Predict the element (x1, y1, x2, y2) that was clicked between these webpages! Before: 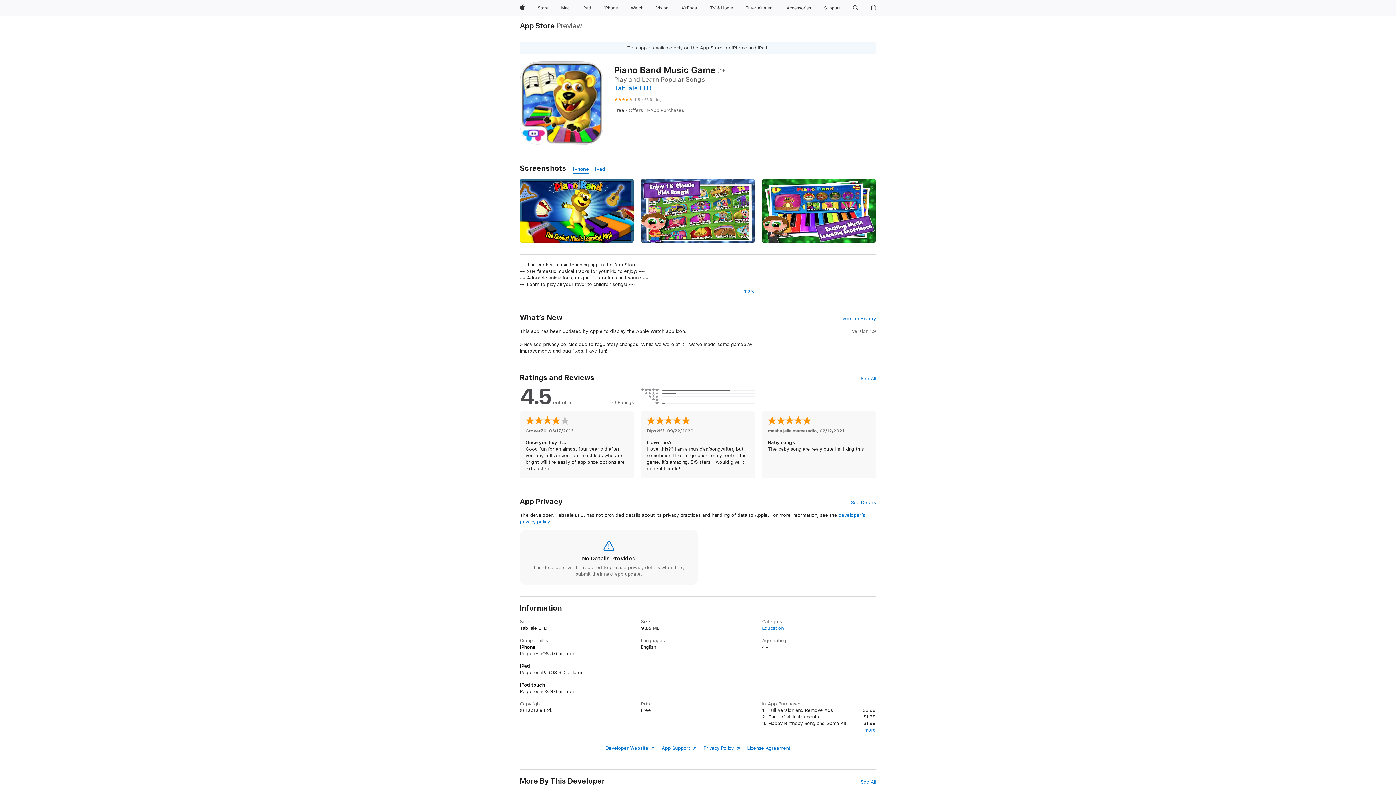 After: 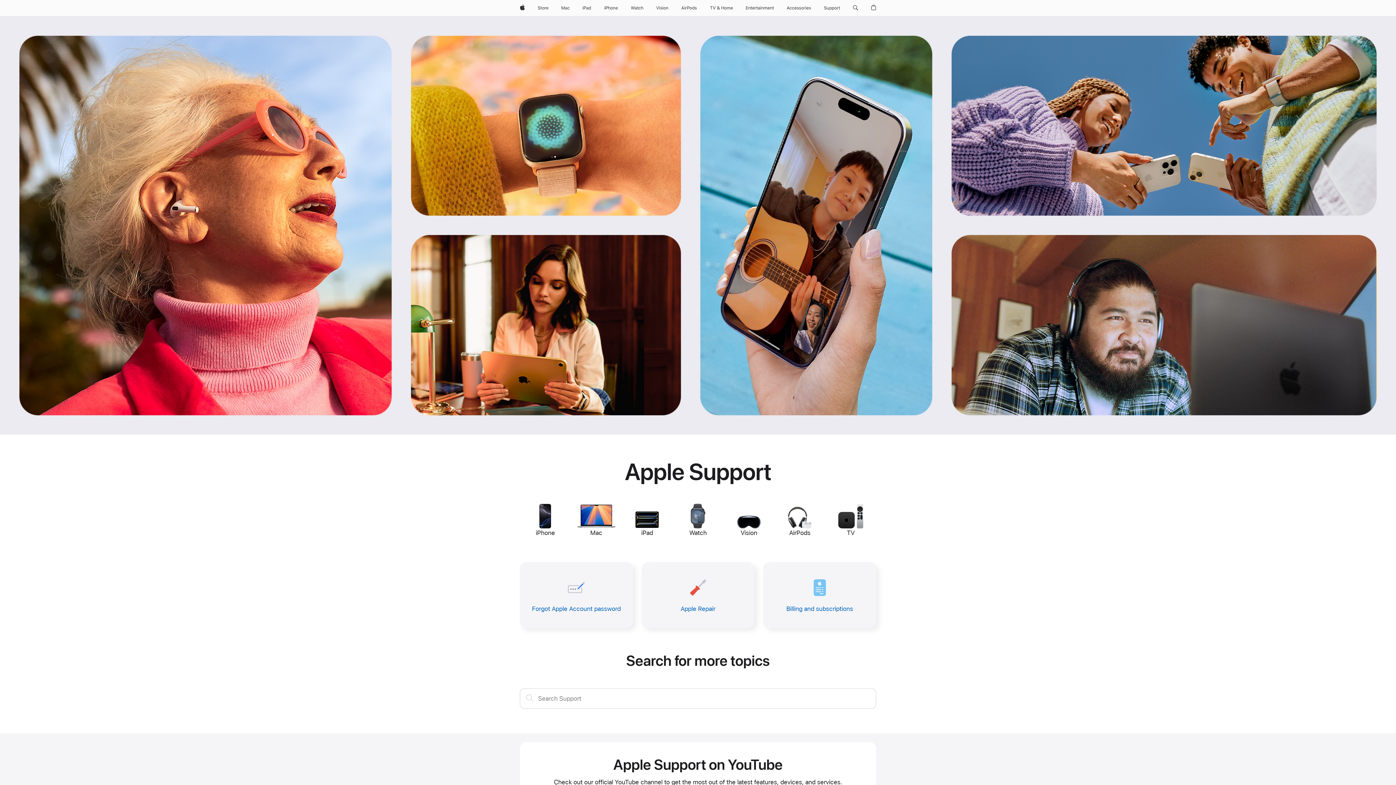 Action: bbox: (821, 0, 843, 16) label: Support